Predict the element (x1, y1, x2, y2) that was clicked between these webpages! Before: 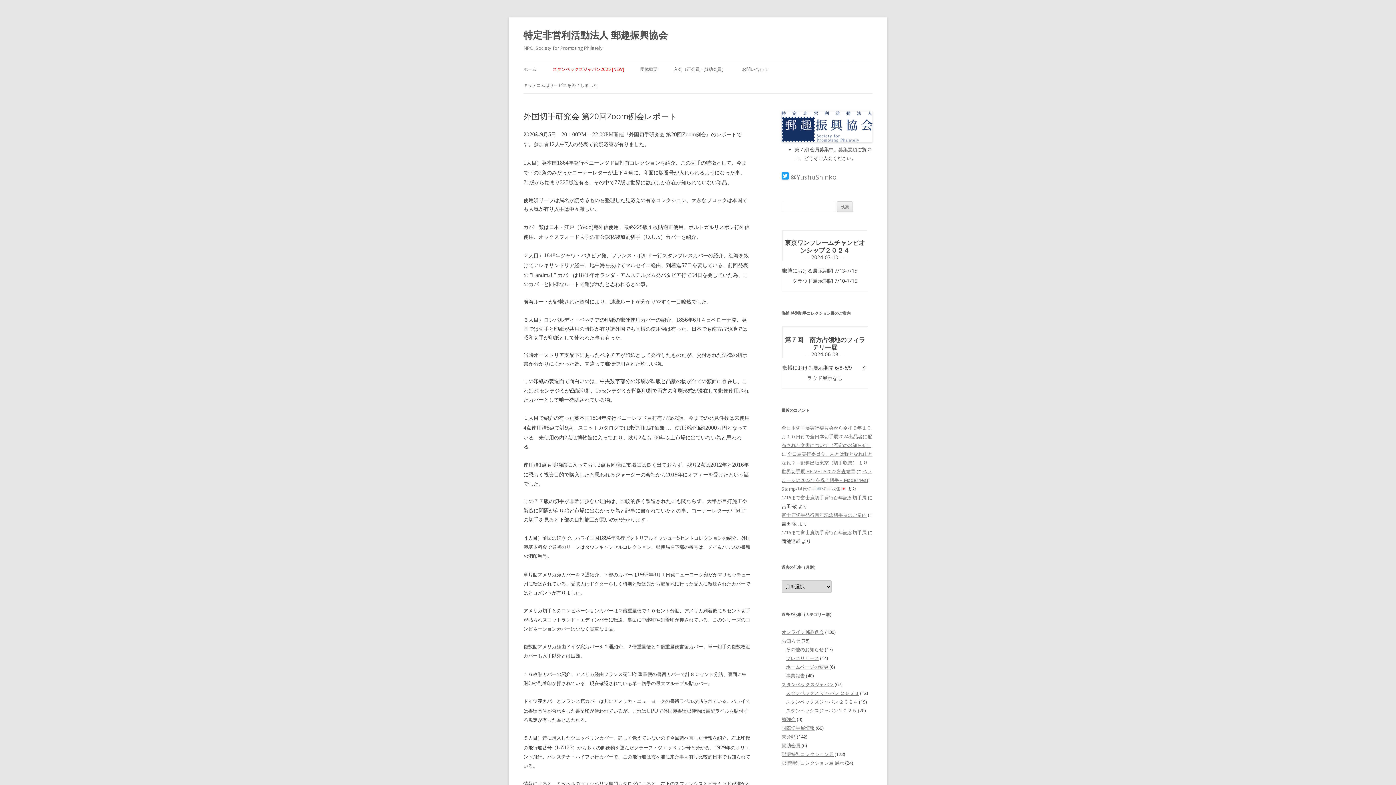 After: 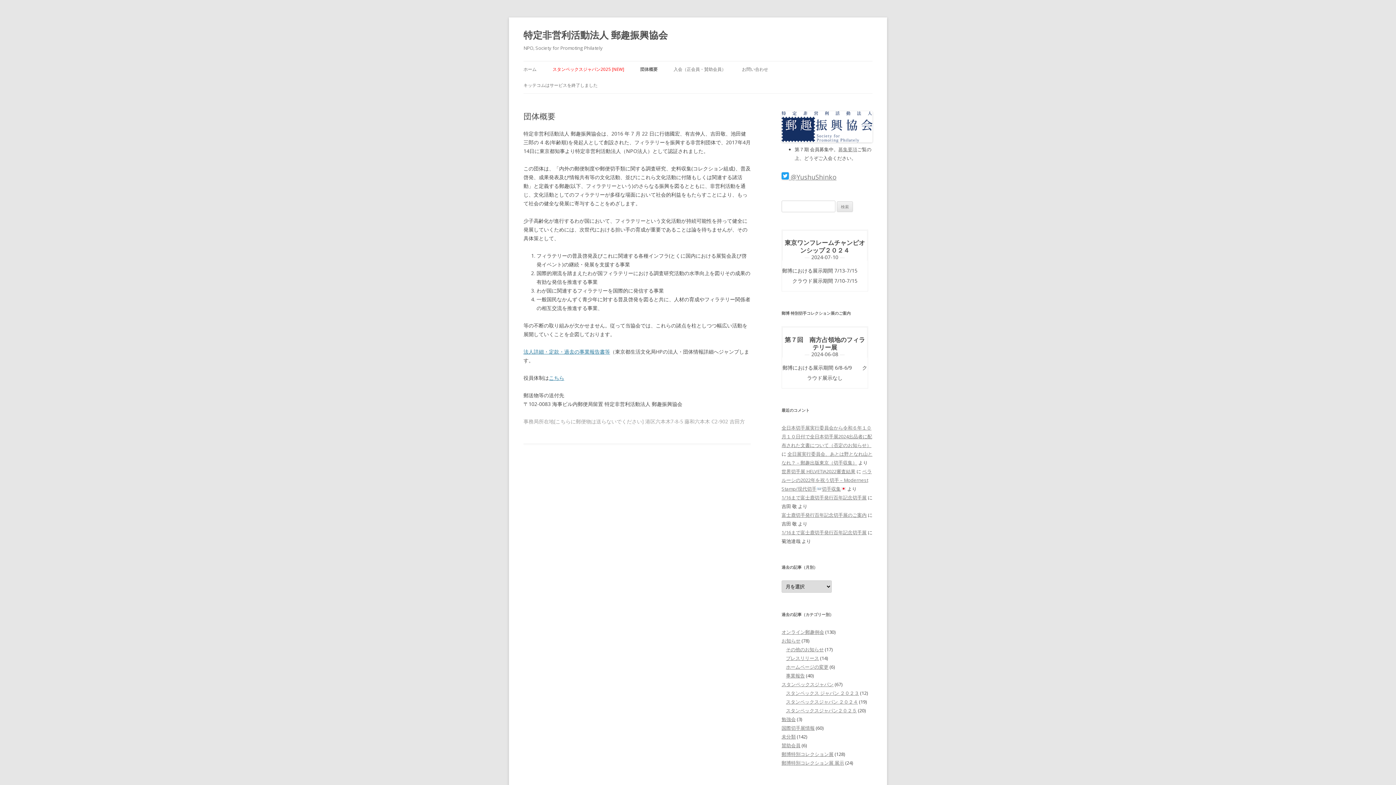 Action: label: 団体概要 bbox: (640, 61, 657, 77)